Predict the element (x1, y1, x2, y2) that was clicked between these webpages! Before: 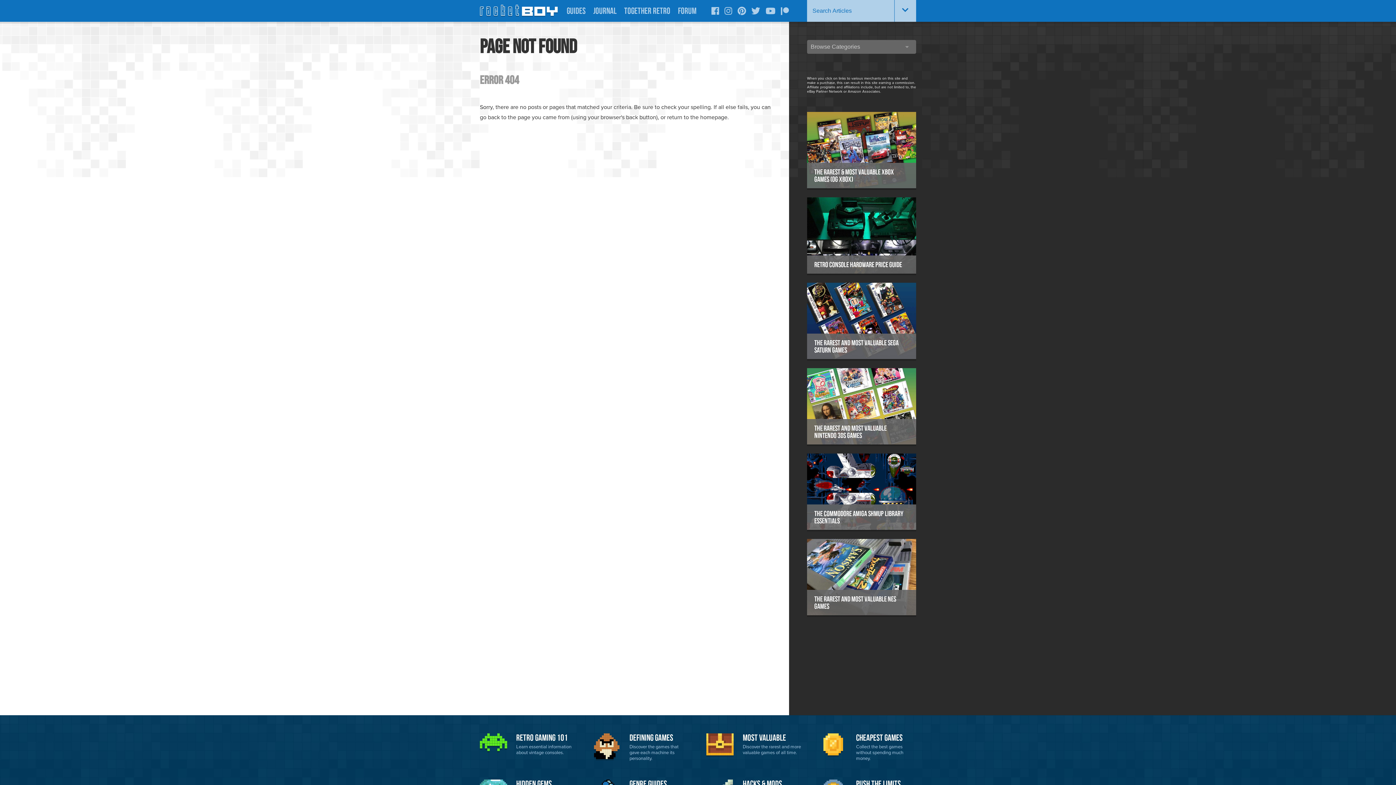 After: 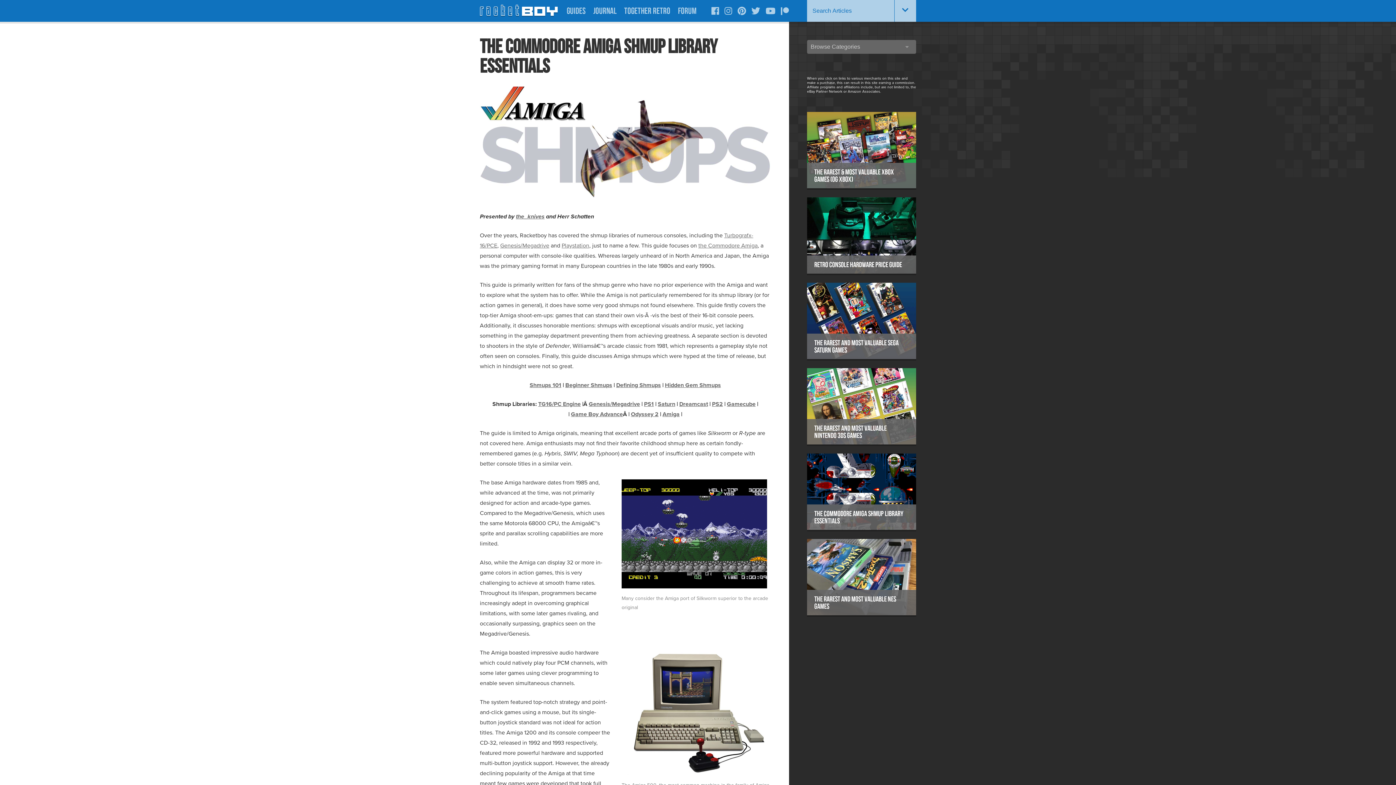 Action: label: The Commodore Amiga Shmup Library Essentials bbox: (807, 453, 916, 530)